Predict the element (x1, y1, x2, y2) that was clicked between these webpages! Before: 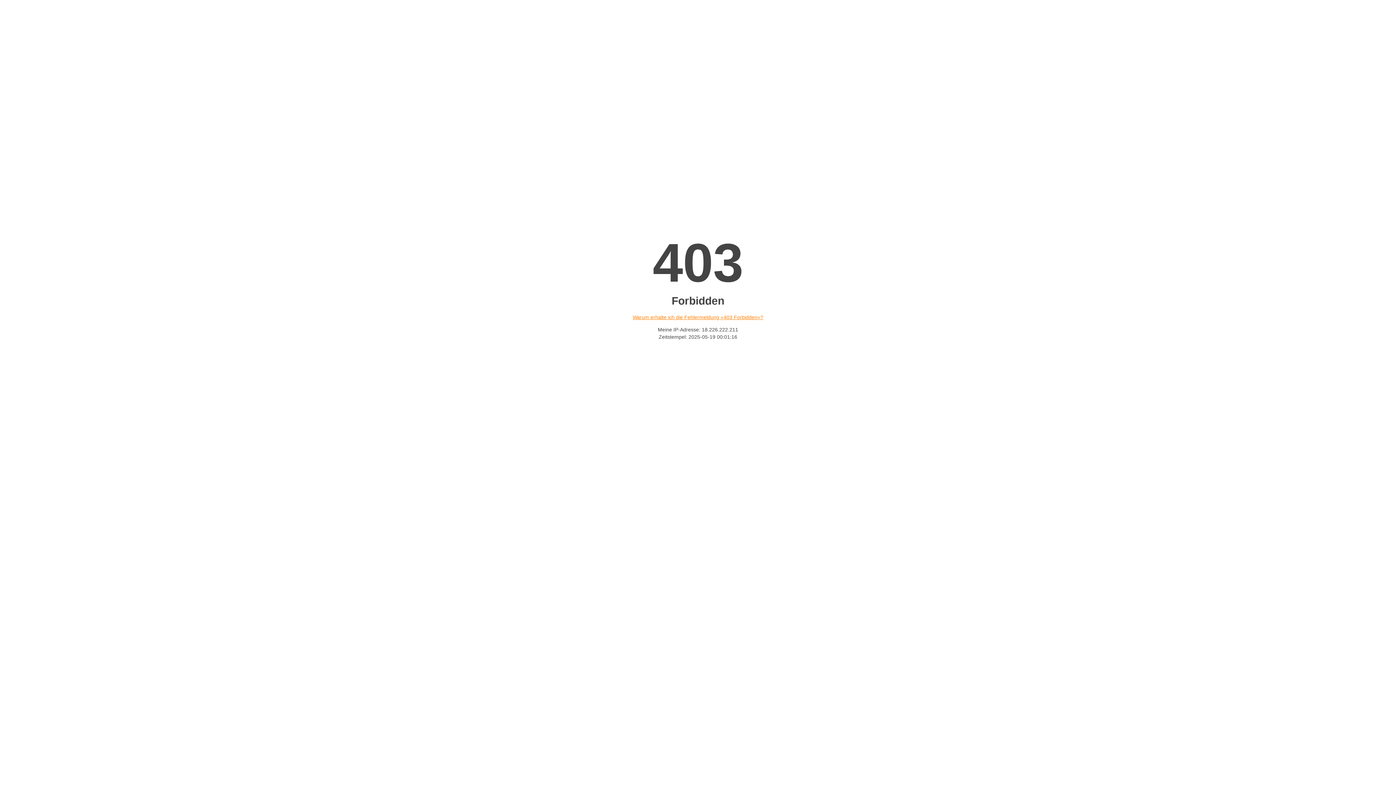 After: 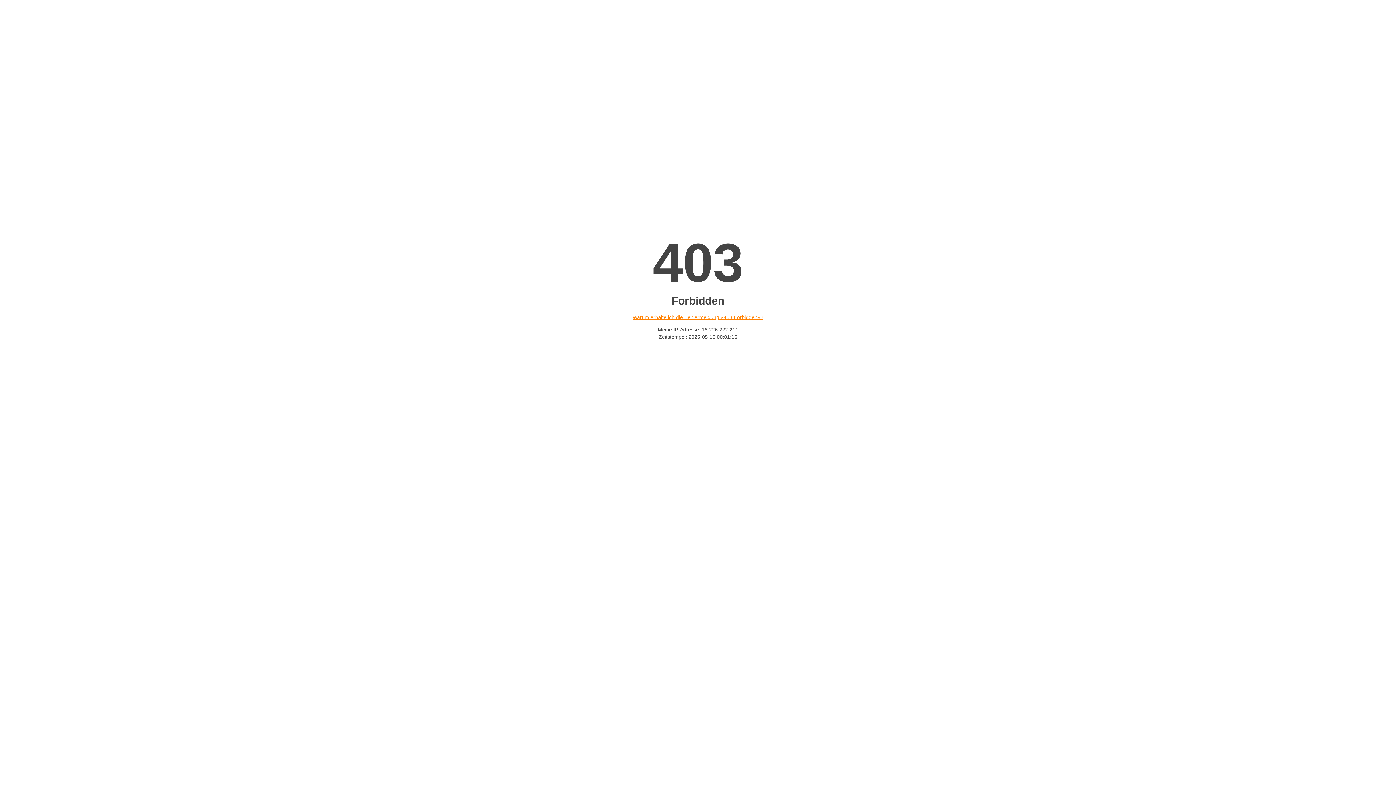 Action: bbox: (632, 314, 763, 320) label: Warum erhalte ich die Fehlermeldung «403 Forbidden»?